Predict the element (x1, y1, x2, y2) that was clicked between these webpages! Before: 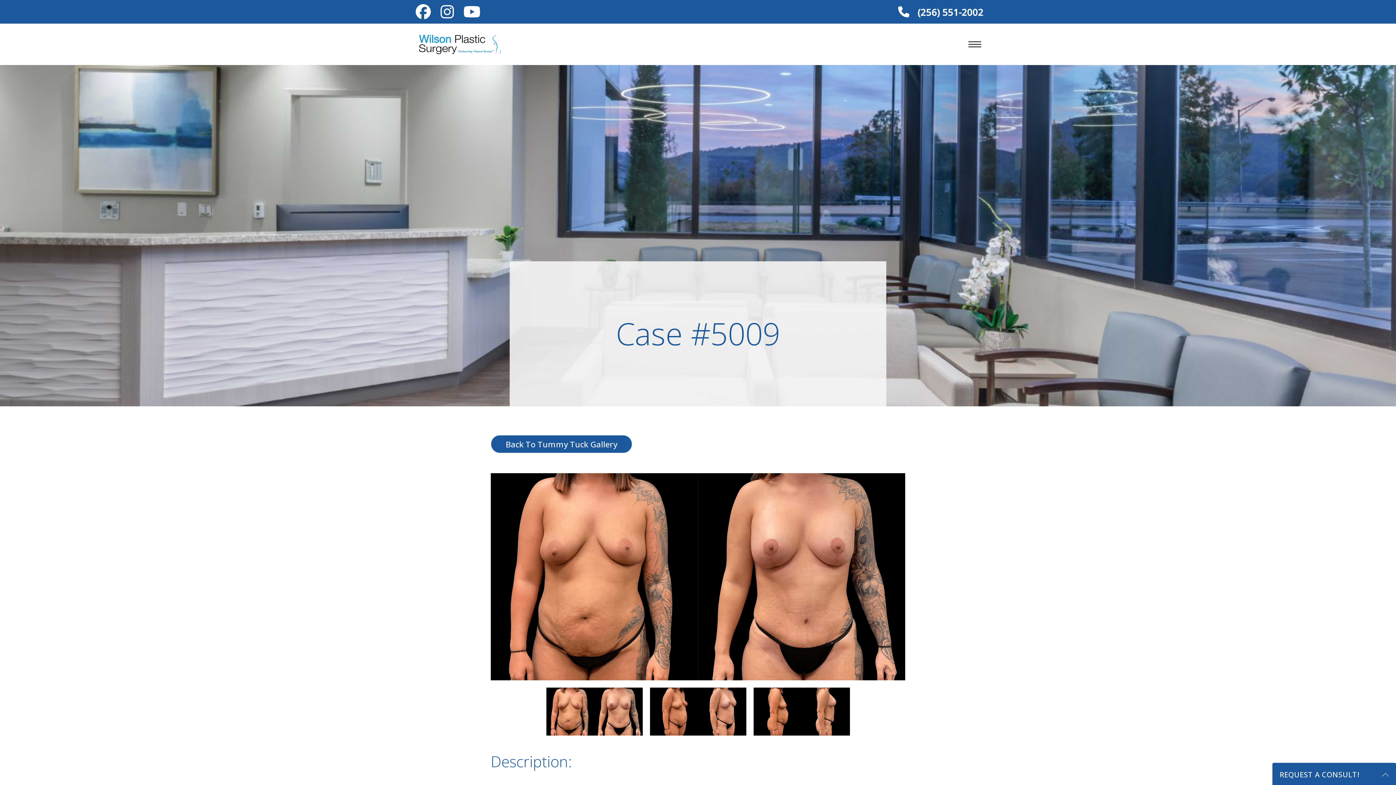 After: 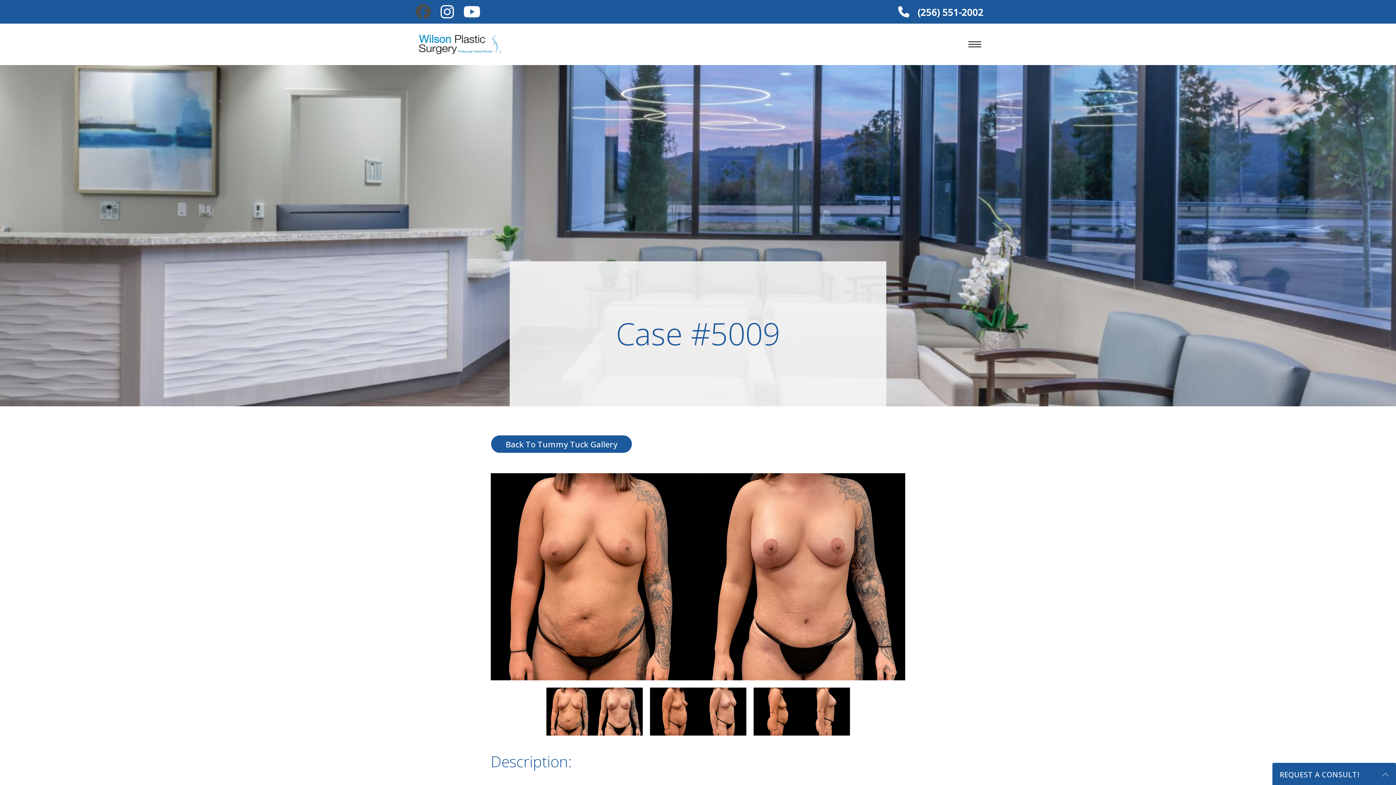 Action: bbox: (412, 8, 434, 19)